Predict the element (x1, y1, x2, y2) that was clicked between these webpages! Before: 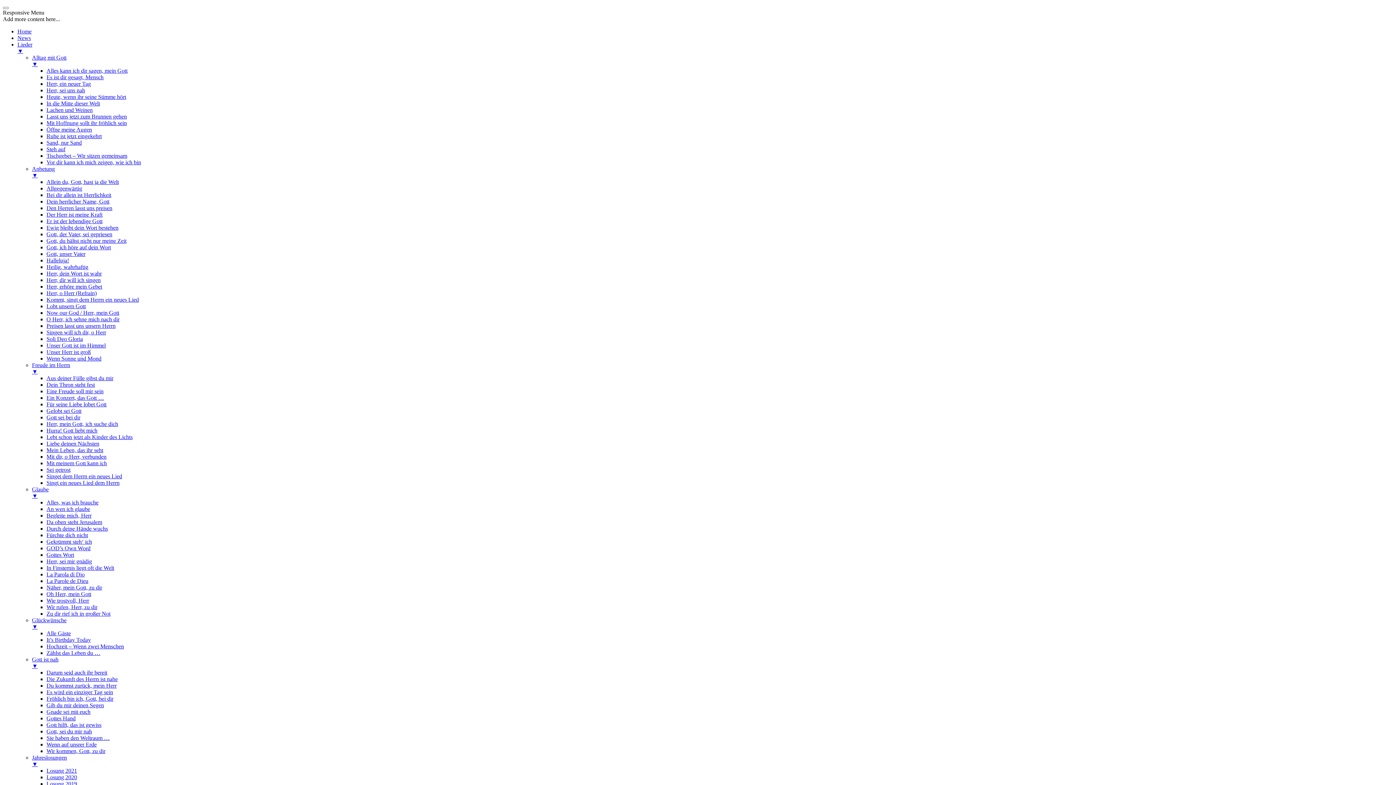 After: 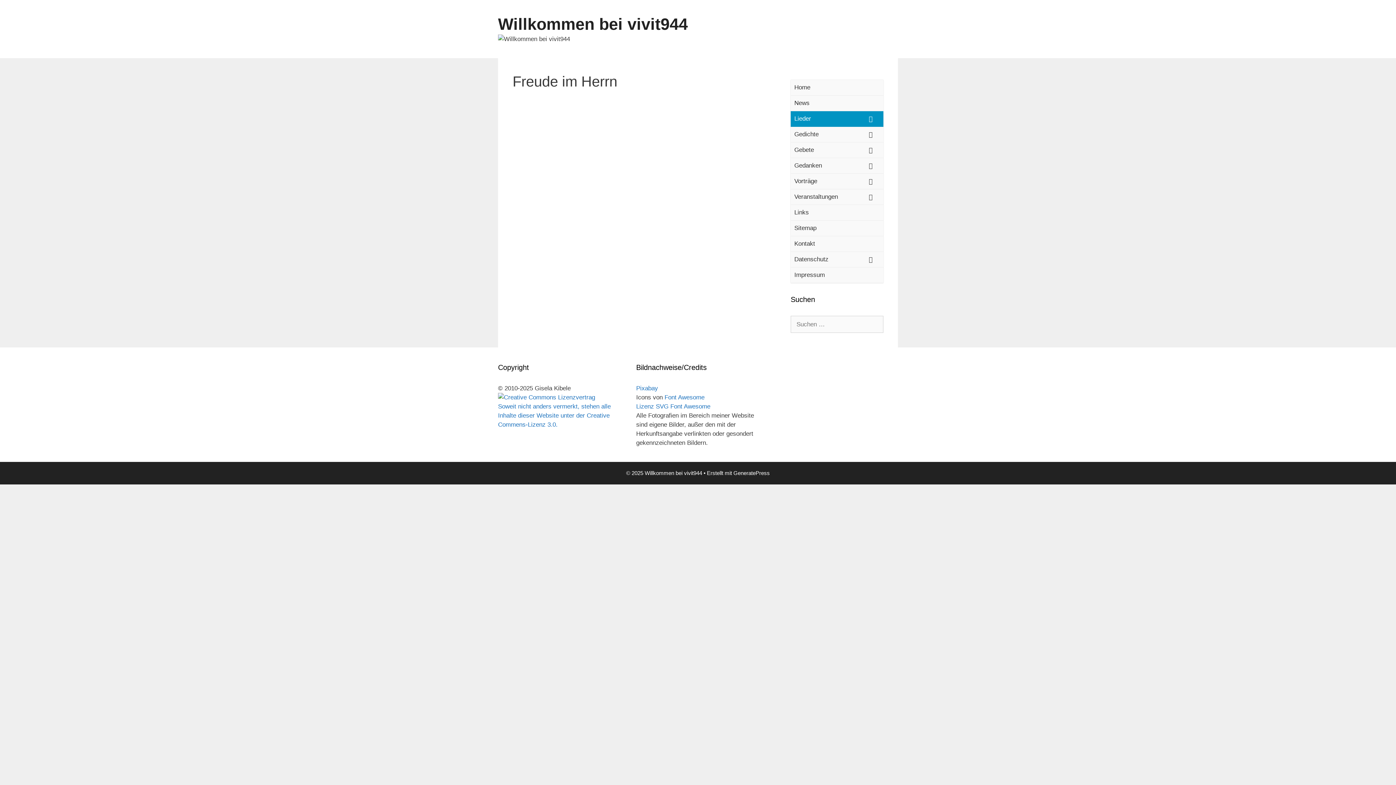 Action: bbox: (32, 362, 1393, 375) label: Freude im Herrn
▼